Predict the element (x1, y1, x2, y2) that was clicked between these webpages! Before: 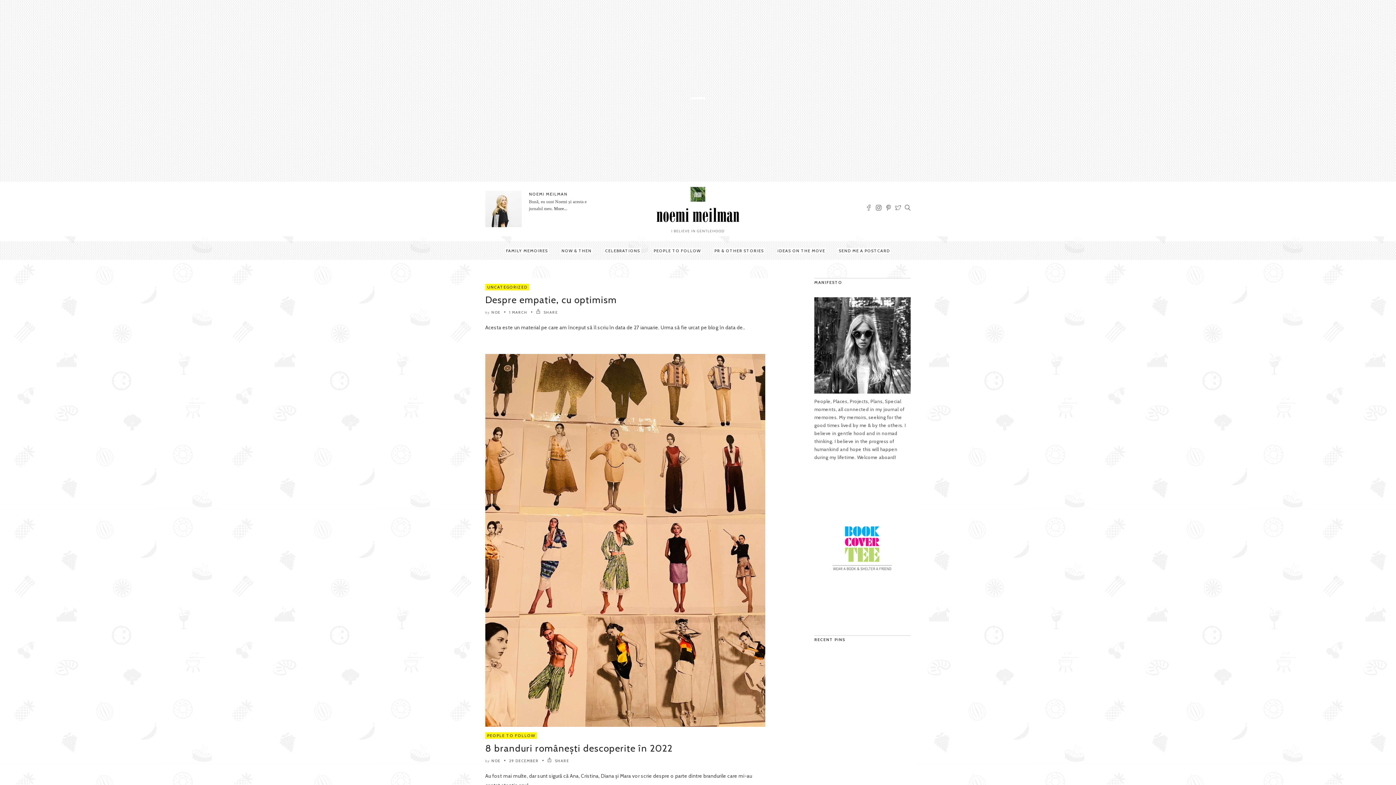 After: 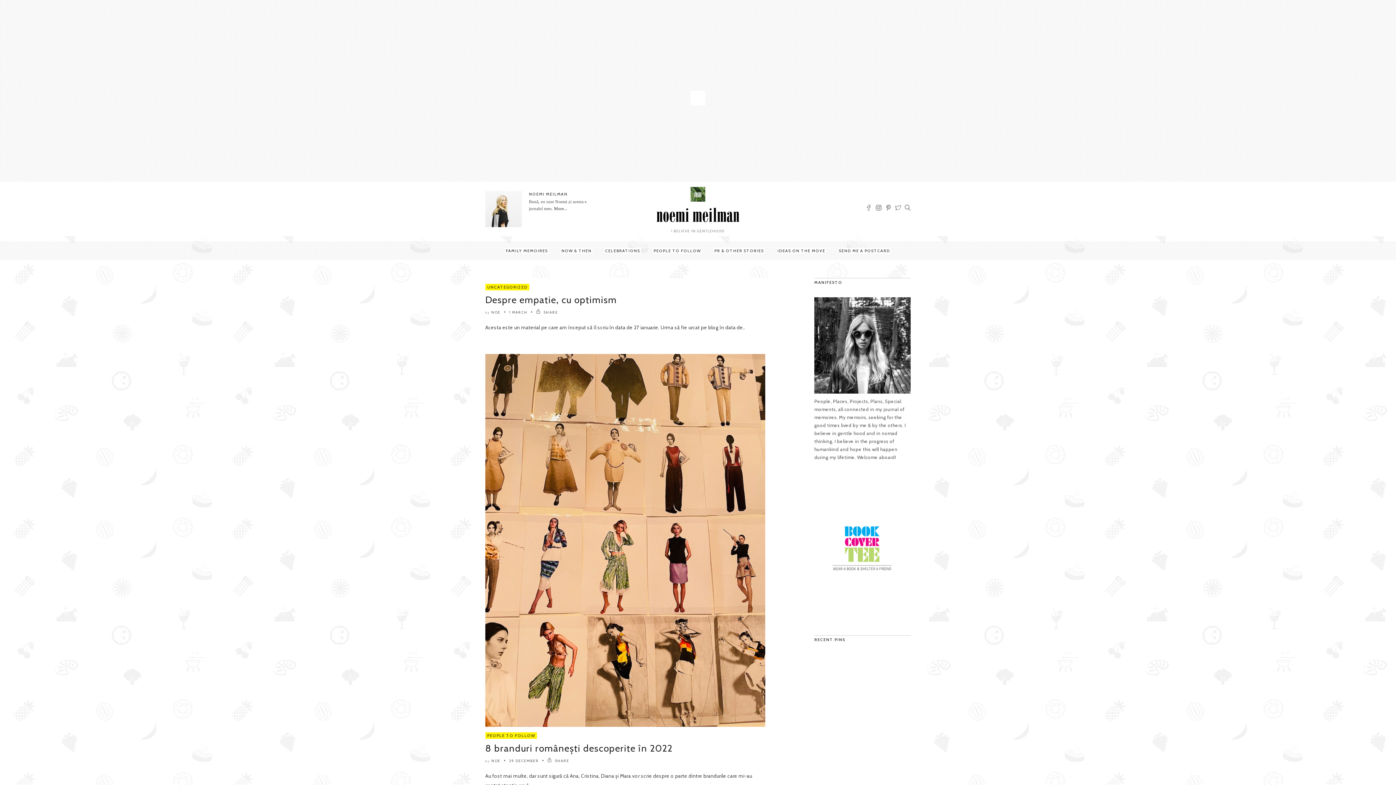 Action: bbox: (847, 654, 878, 685)